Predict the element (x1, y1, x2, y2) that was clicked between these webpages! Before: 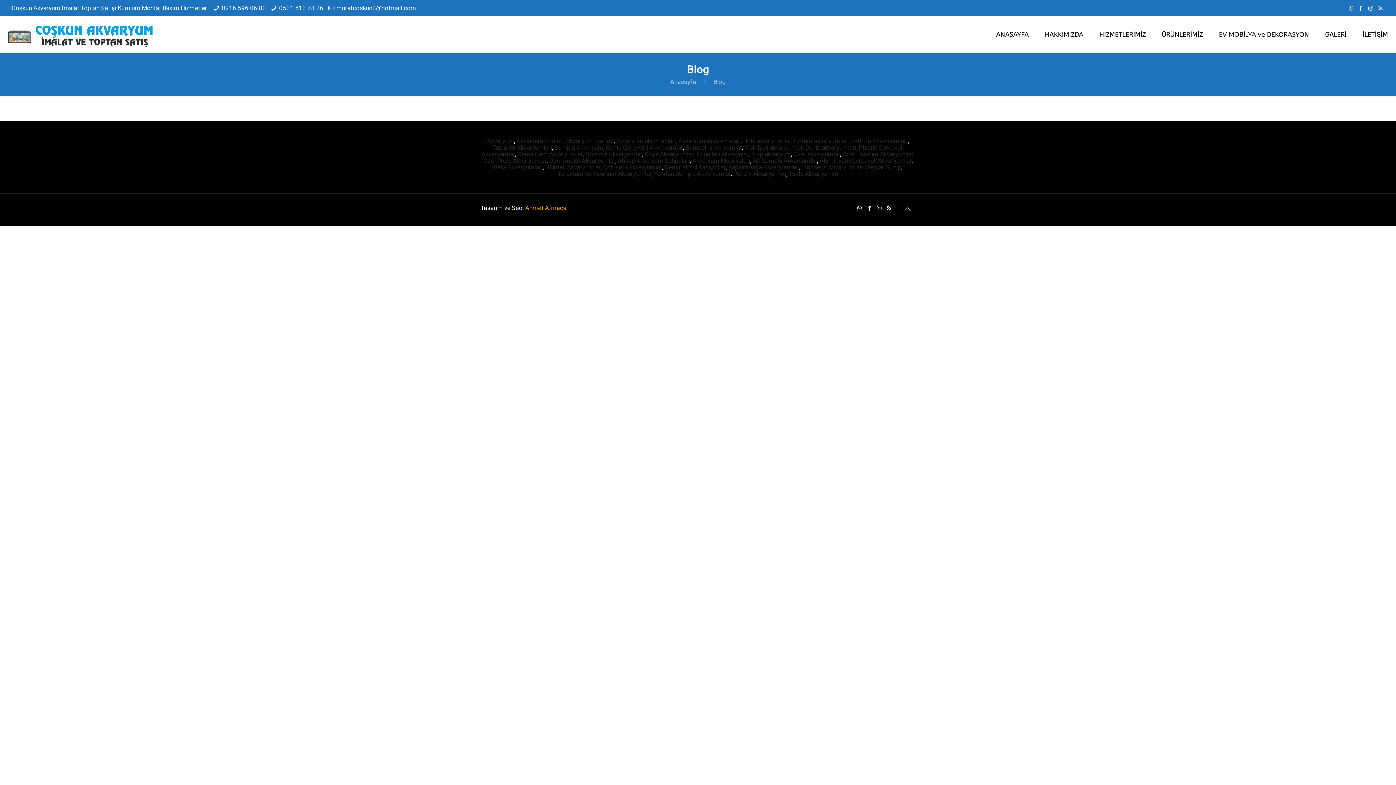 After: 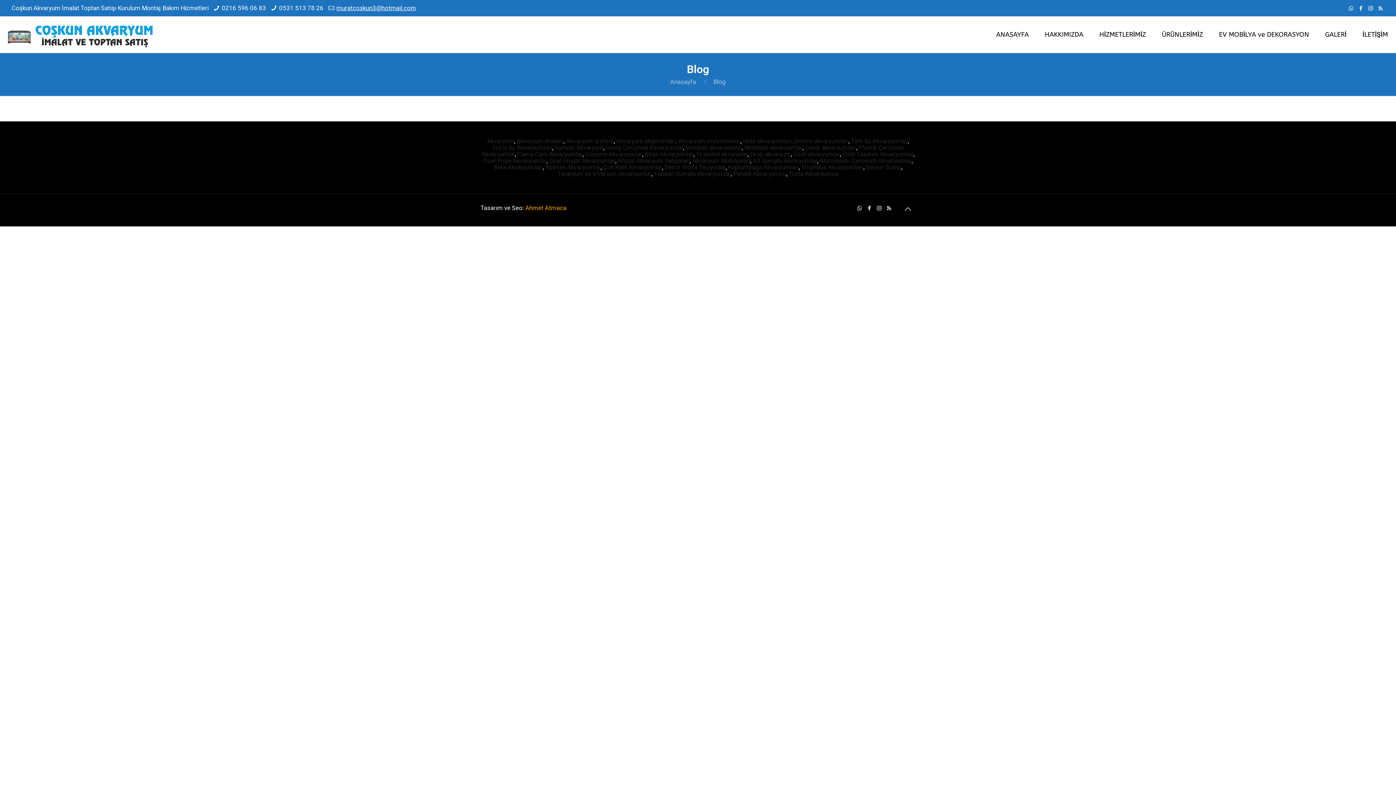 Action: label: muratcoskun3@hotmail.com bbox: (336, 4, 416, 11)